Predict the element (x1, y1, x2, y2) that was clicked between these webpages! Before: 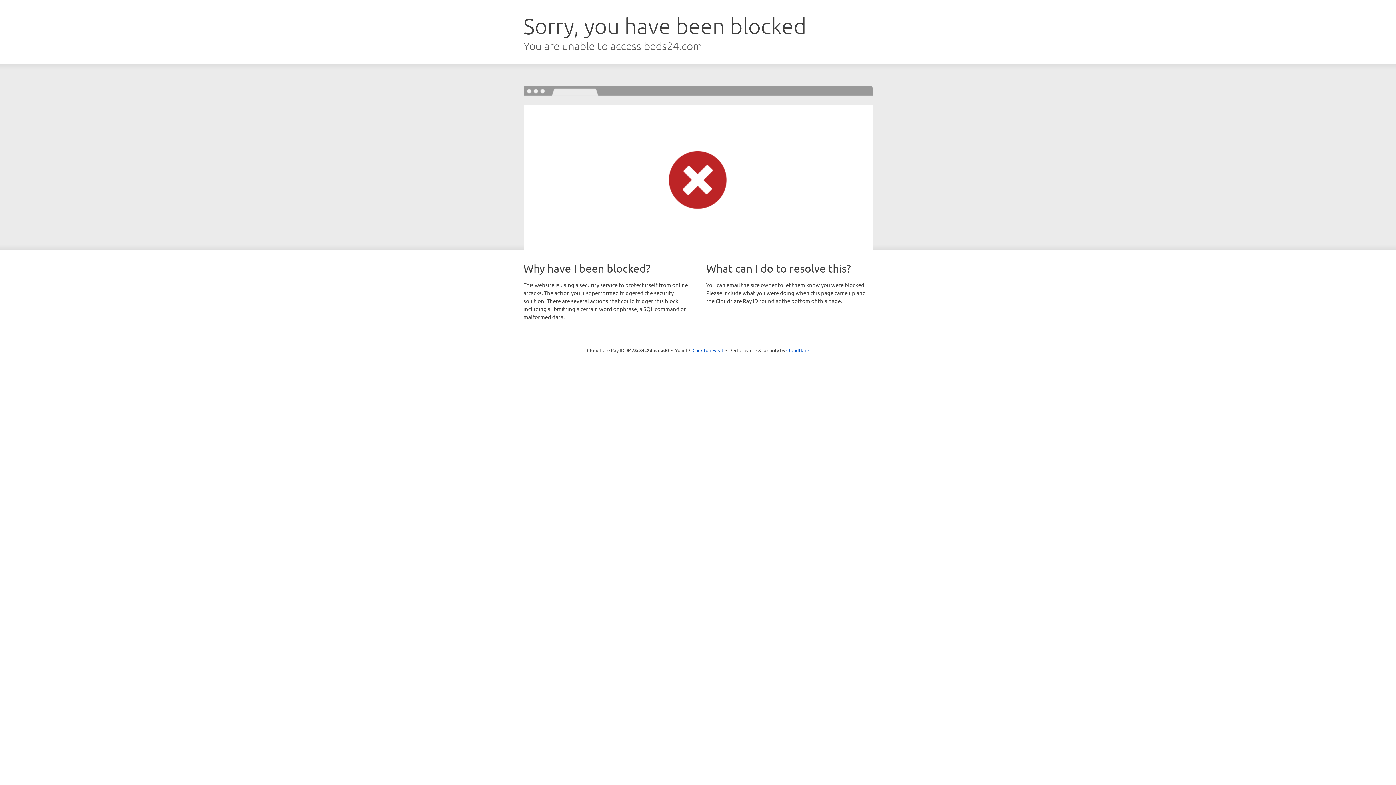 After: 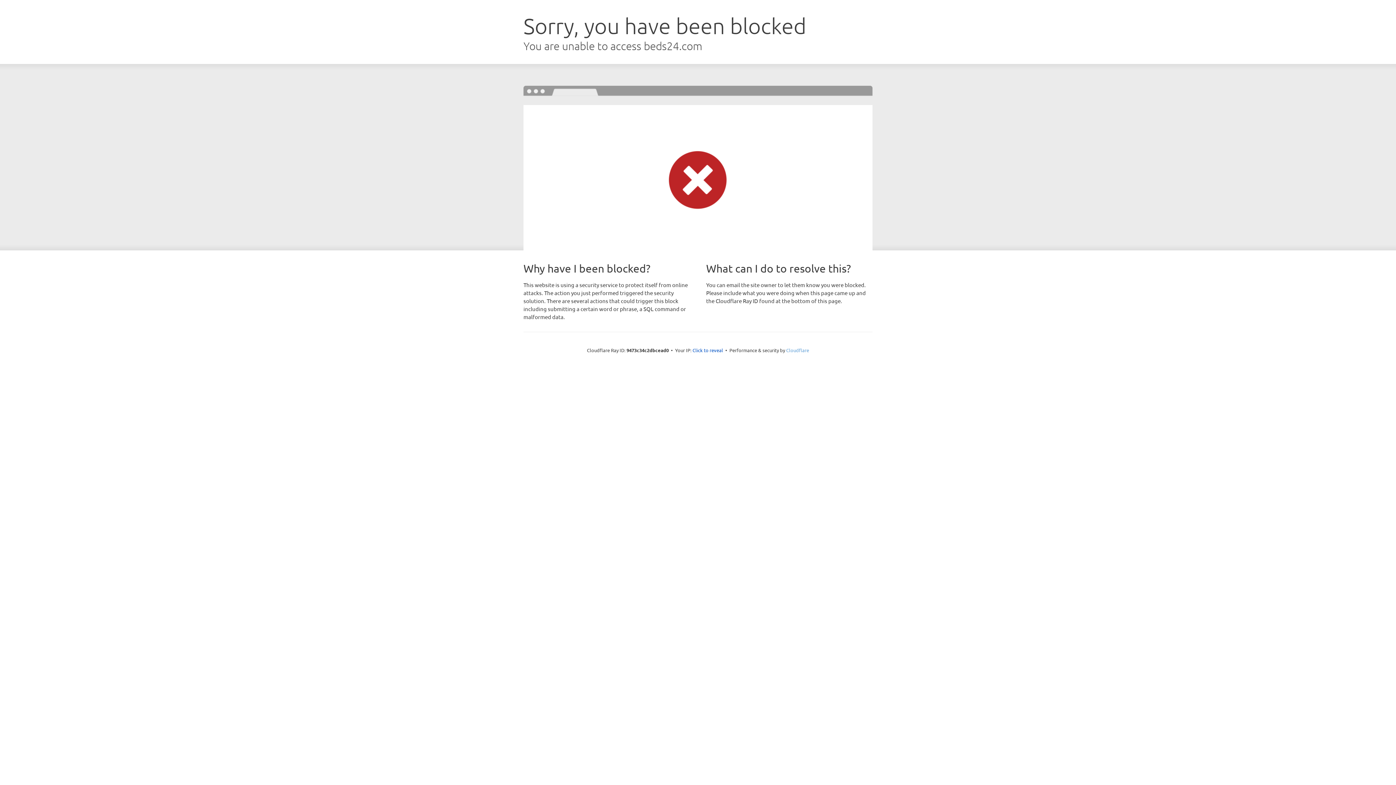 Action: bbox: (786, 347, 809, 353) label: Cloudflare